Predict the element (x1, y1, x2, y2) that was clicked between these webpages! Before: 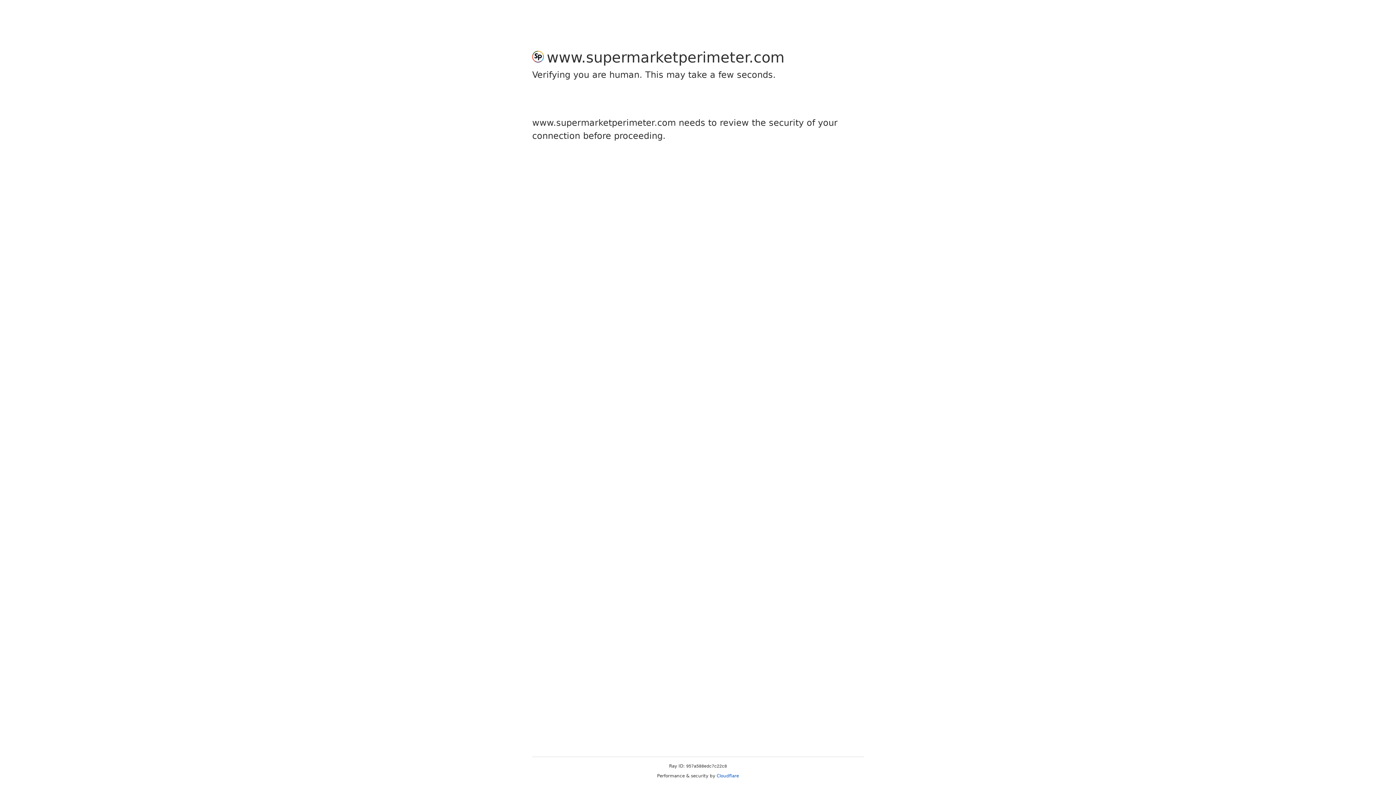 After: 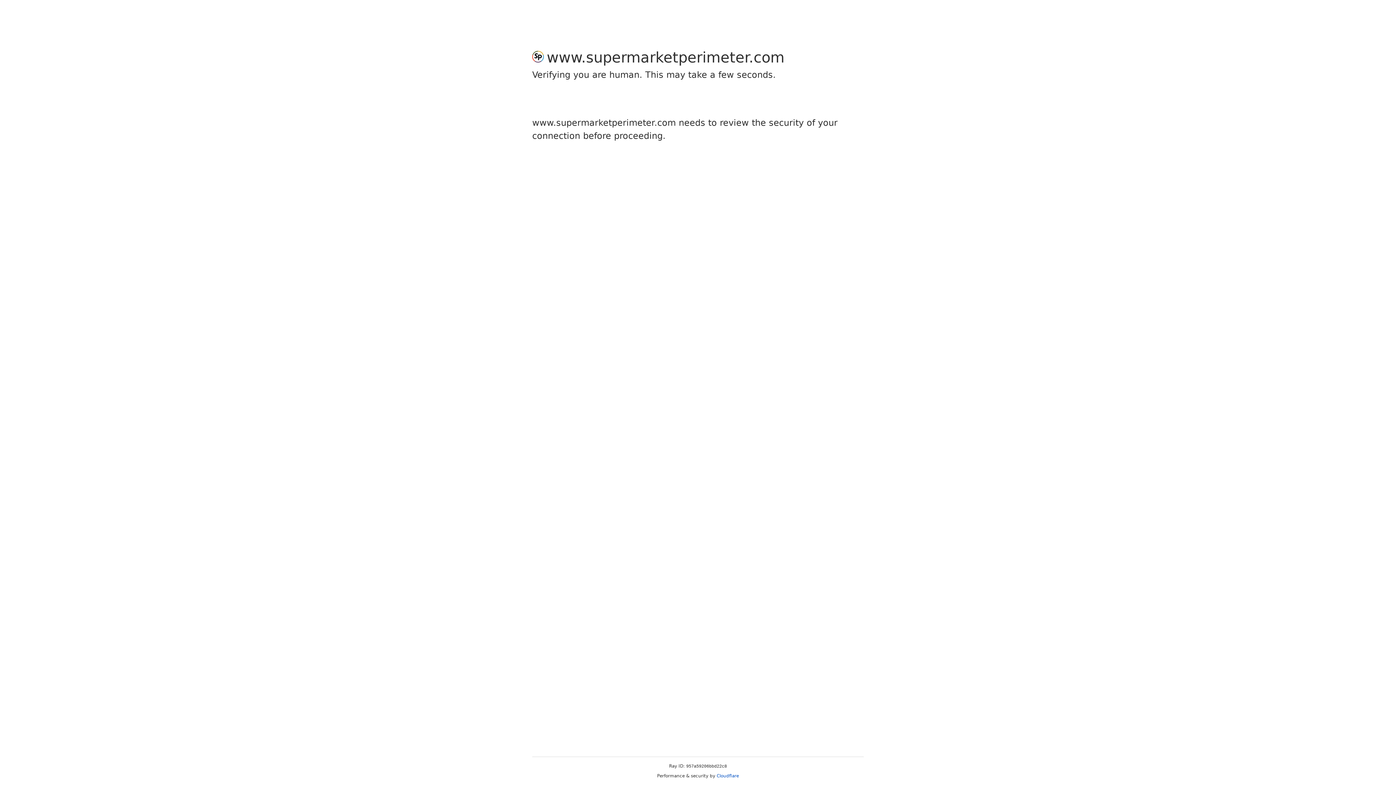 Action: label: Cloudflare bbox: (716, 773, 739, 778)